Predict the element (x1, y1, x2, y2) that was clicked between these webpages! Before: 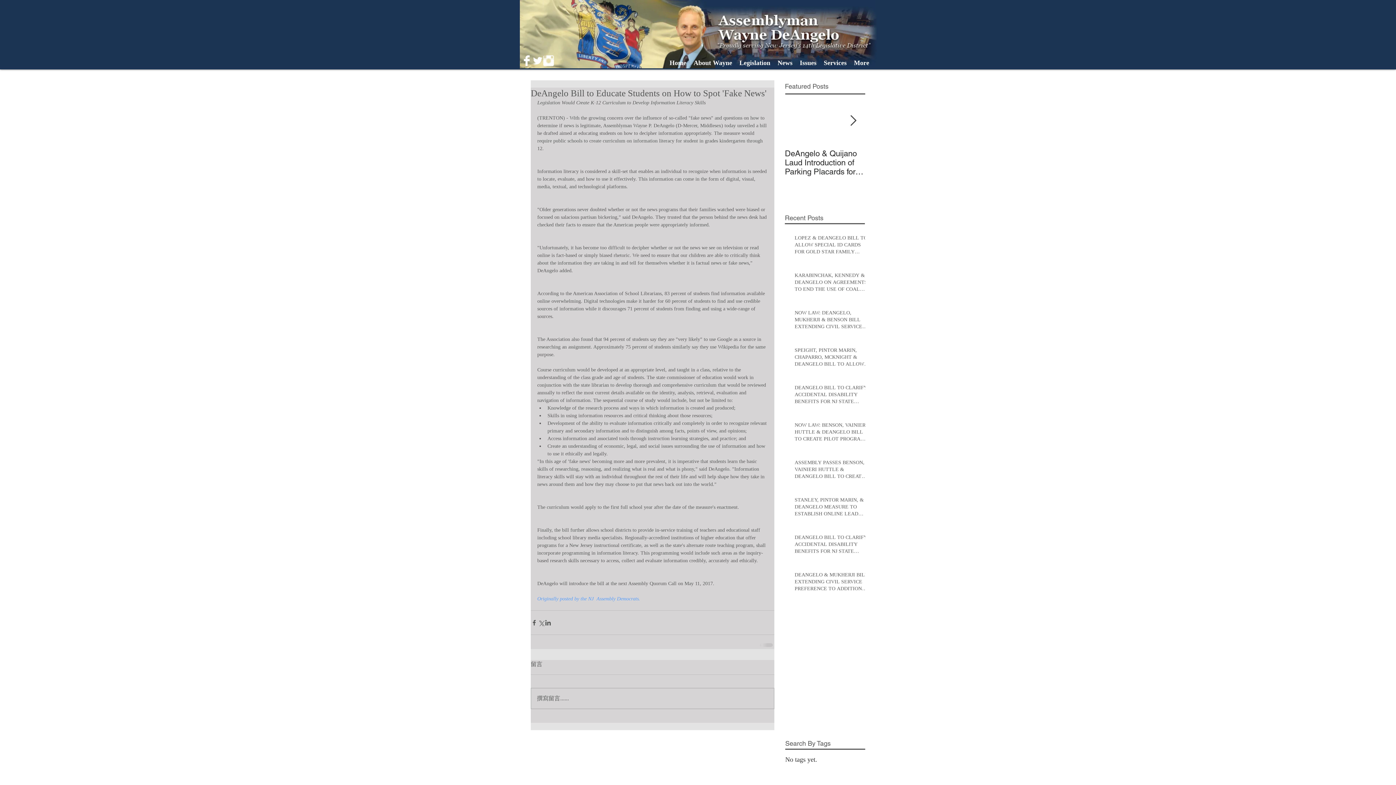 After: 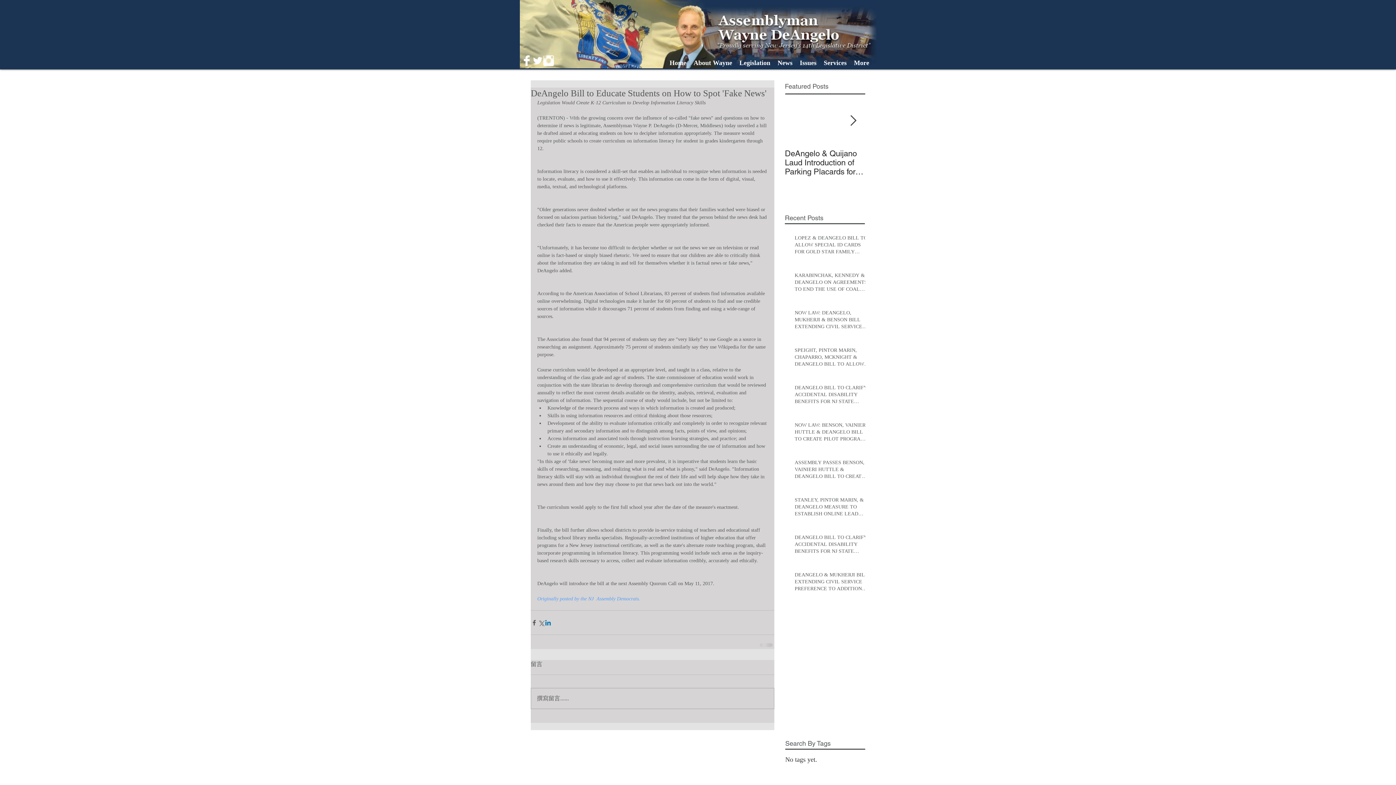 Action: label: Share via LinkedIn bbox: (544, 619, 551, 626)